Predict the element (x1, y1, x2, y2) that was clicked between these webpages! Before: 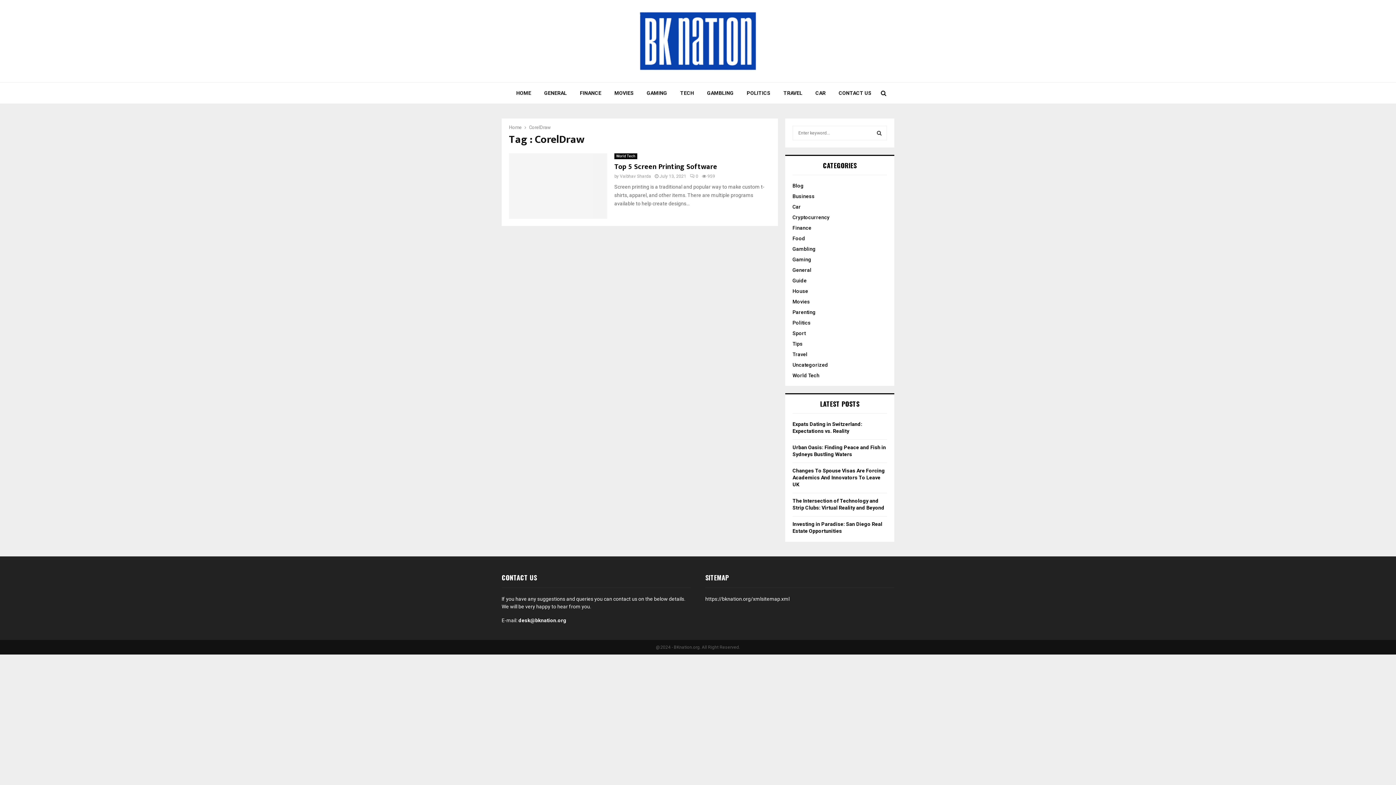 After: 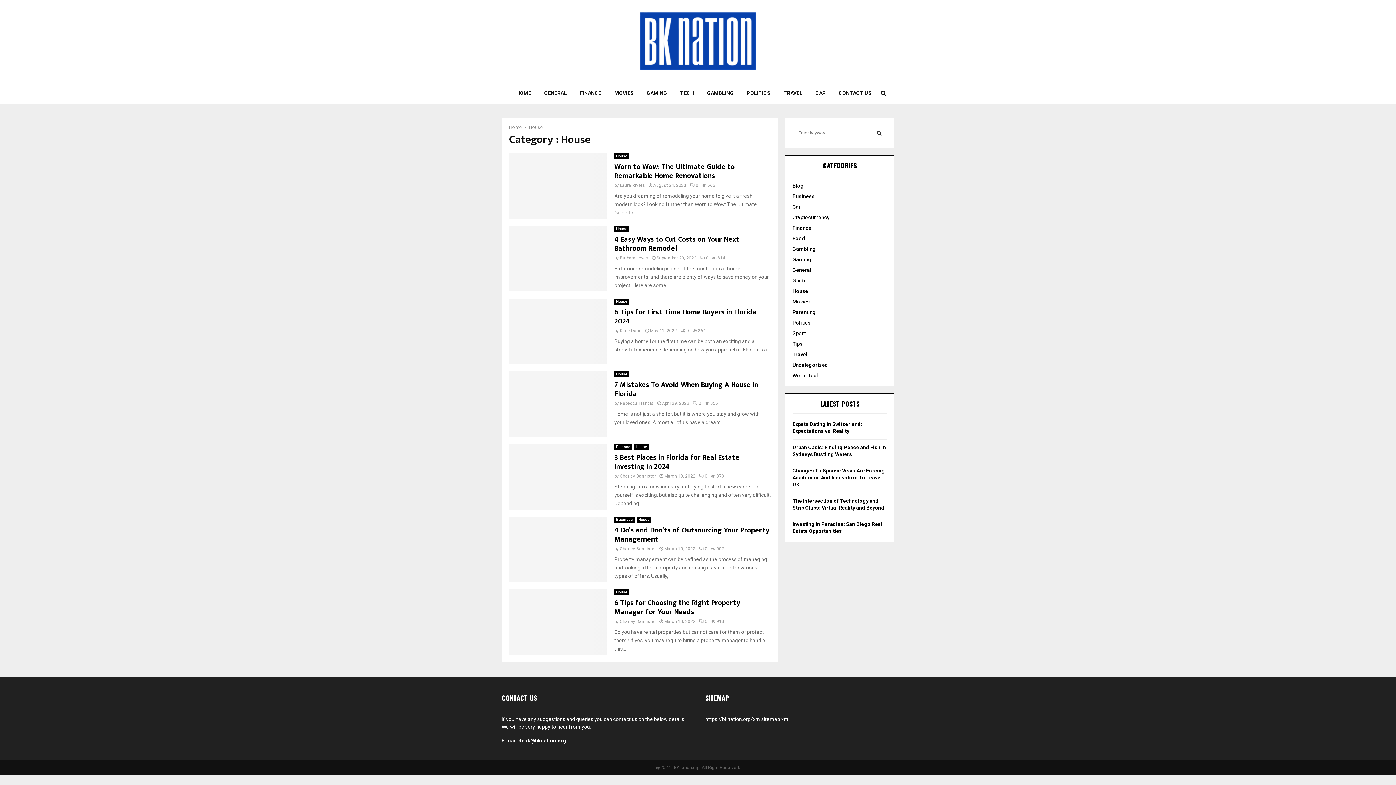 Action: bbox: (792, 288, 808, 294) label: House